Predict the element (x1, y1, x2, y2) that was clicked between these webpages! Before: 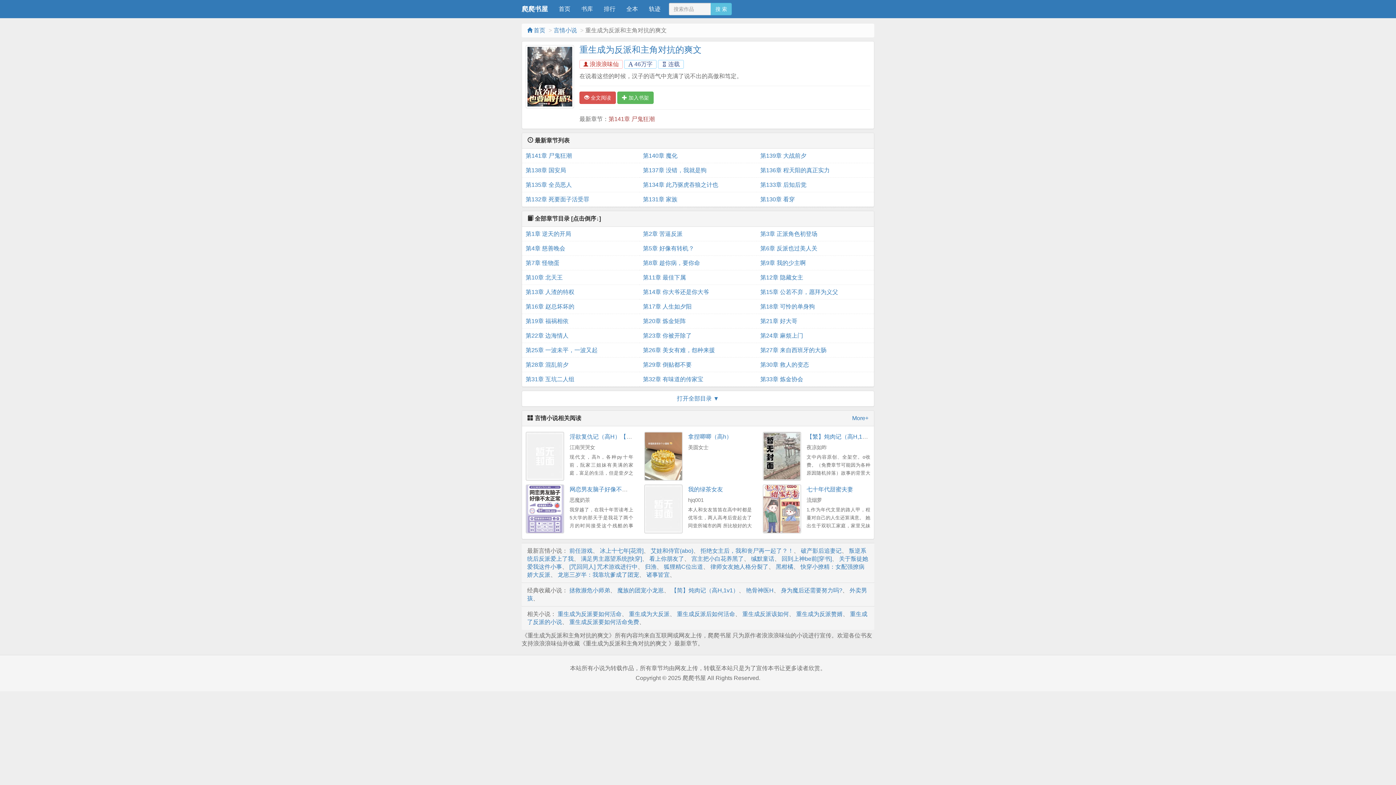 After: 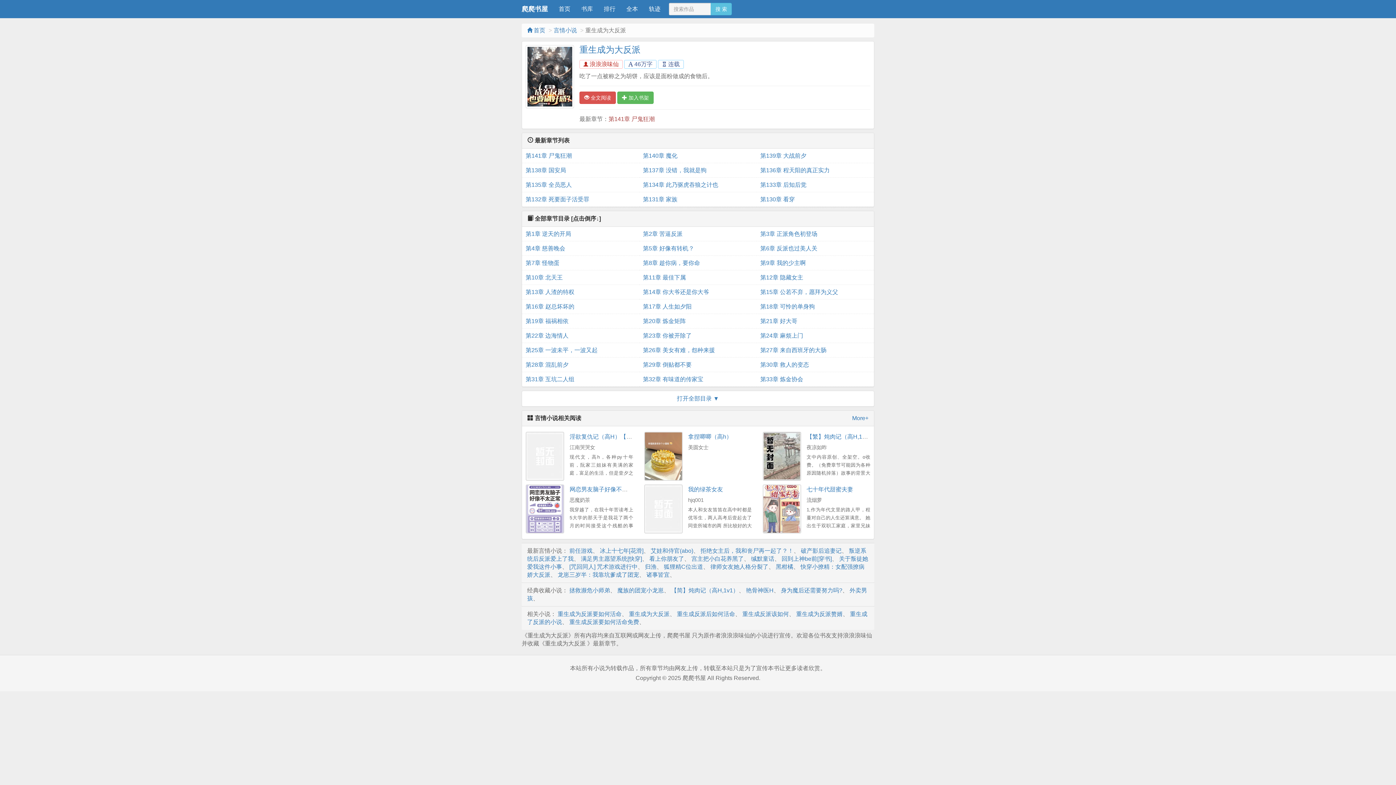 Action: label: 重生成为大反派 bbox: (629, 611, 669, 617)